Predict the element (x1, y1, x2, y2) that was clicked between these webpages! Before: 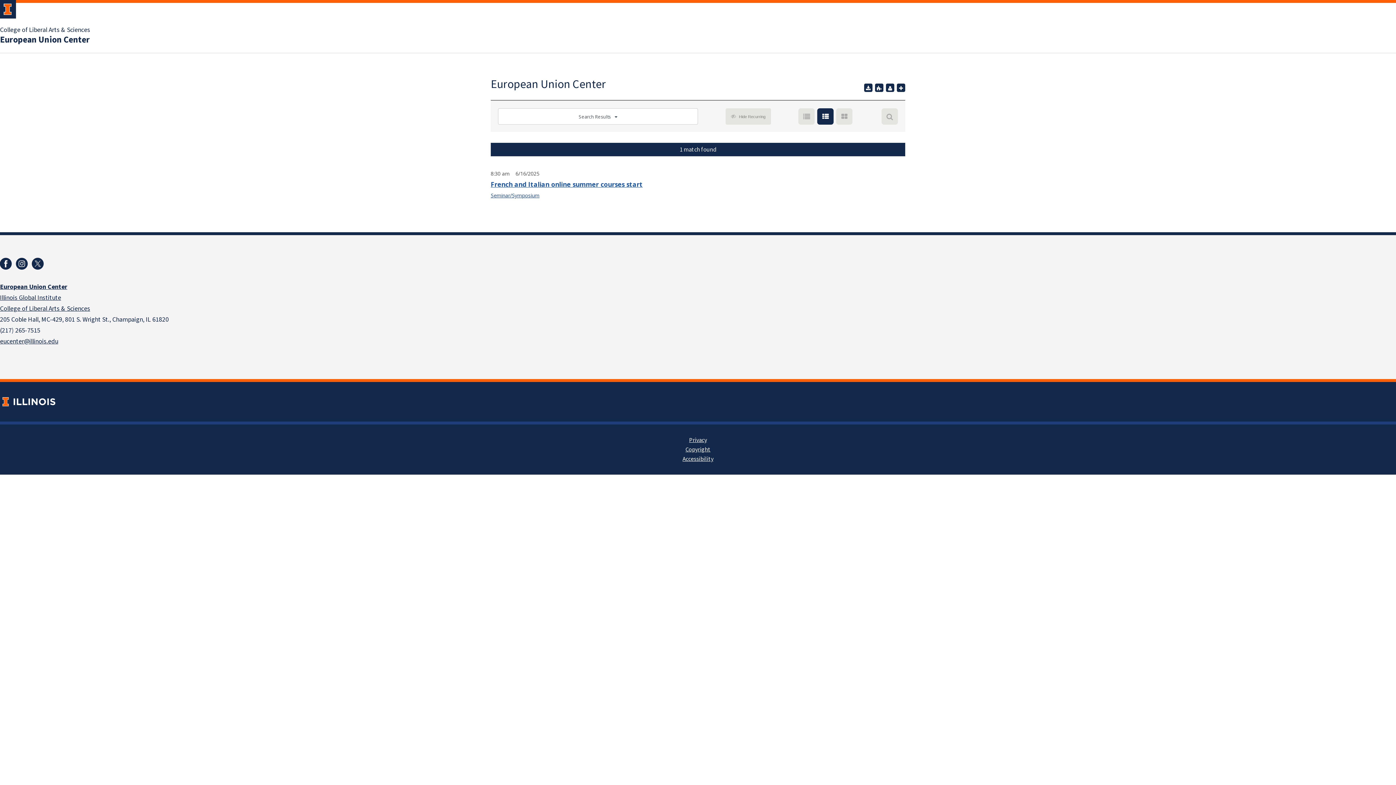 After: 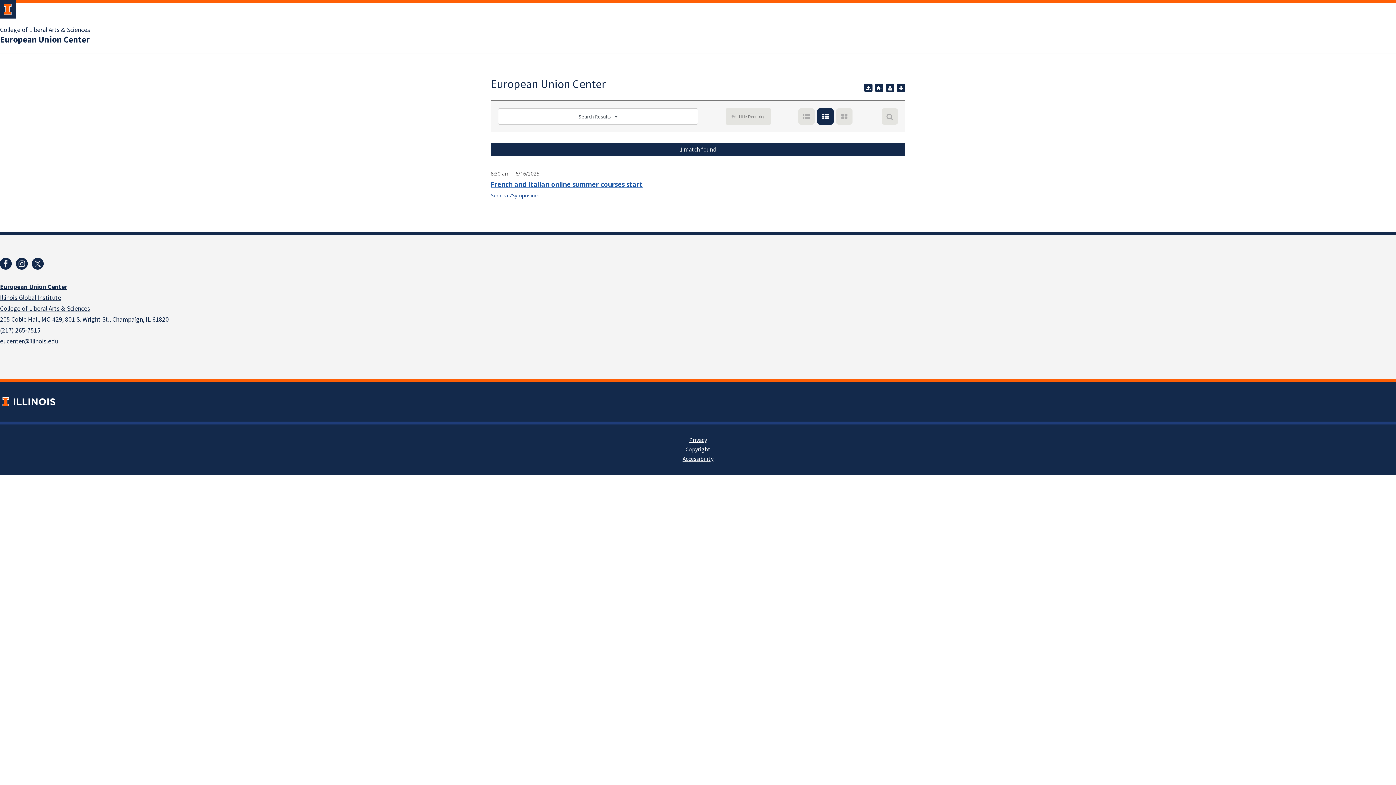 Action: label: included calendars bbox: (875, 83, 883, 92)